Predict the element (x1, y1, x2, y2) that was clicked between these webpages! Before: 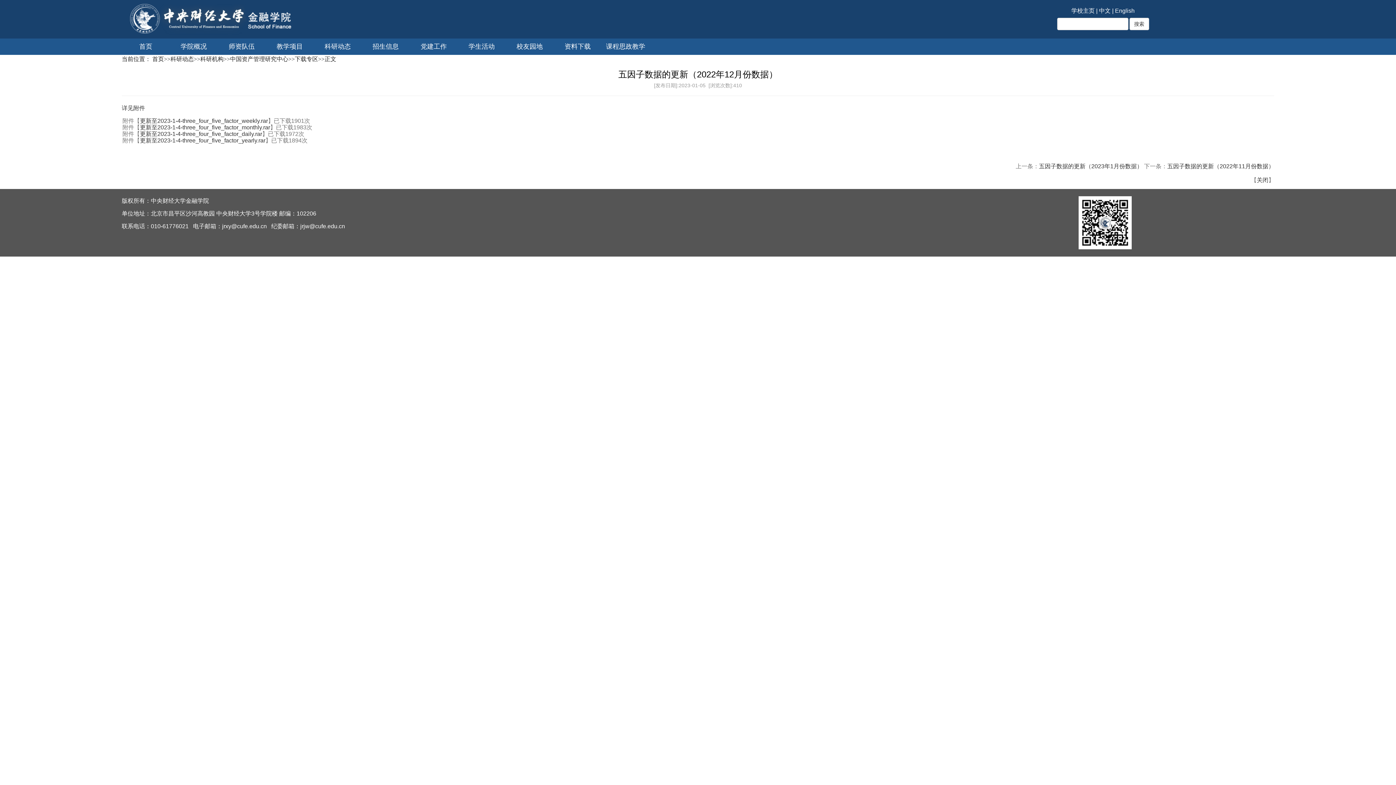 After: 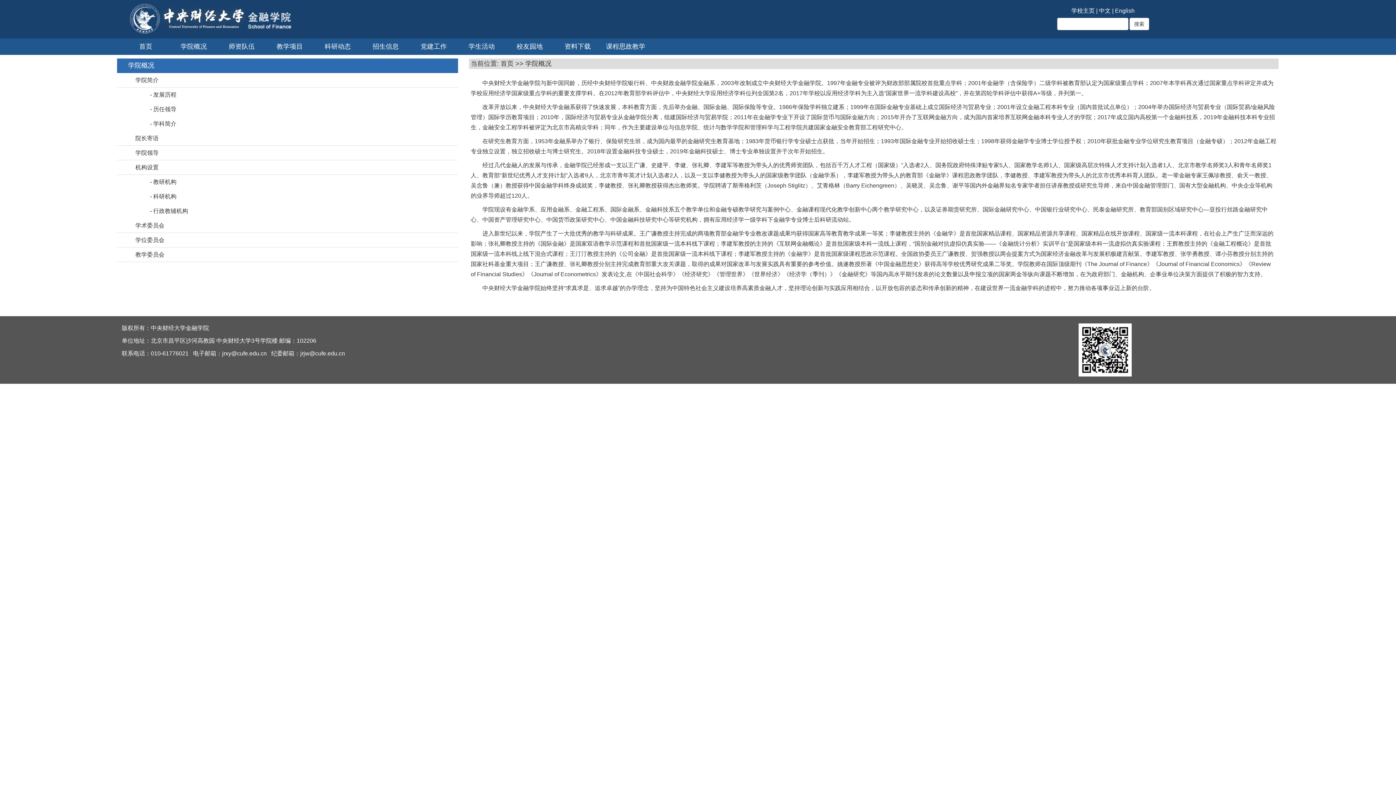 Action: label: 学院概况 bbox: (169, 42, 217, 53)